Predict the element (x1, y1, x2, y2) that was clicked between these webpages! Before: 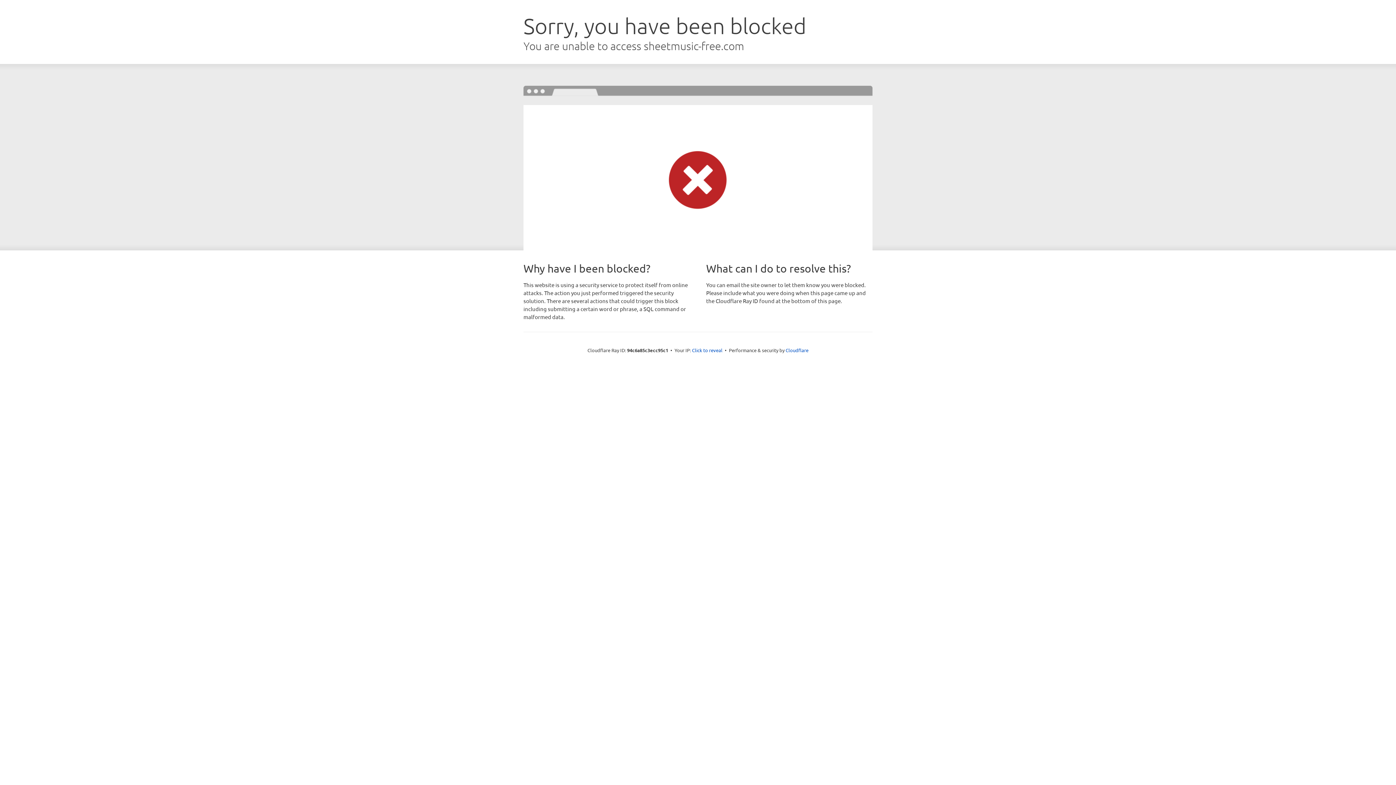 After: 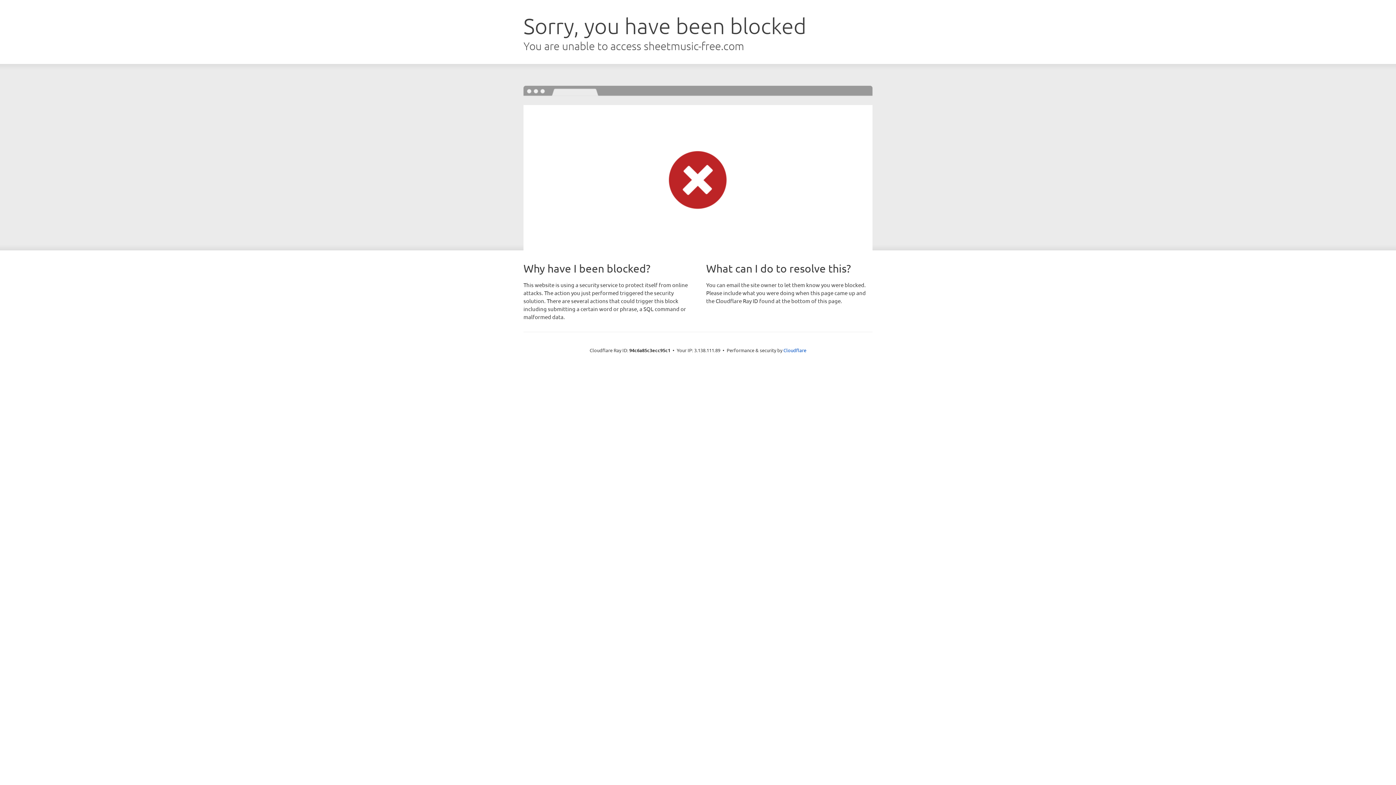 Action: bbox: (692, 346, 722, 353) label: Click to reveal